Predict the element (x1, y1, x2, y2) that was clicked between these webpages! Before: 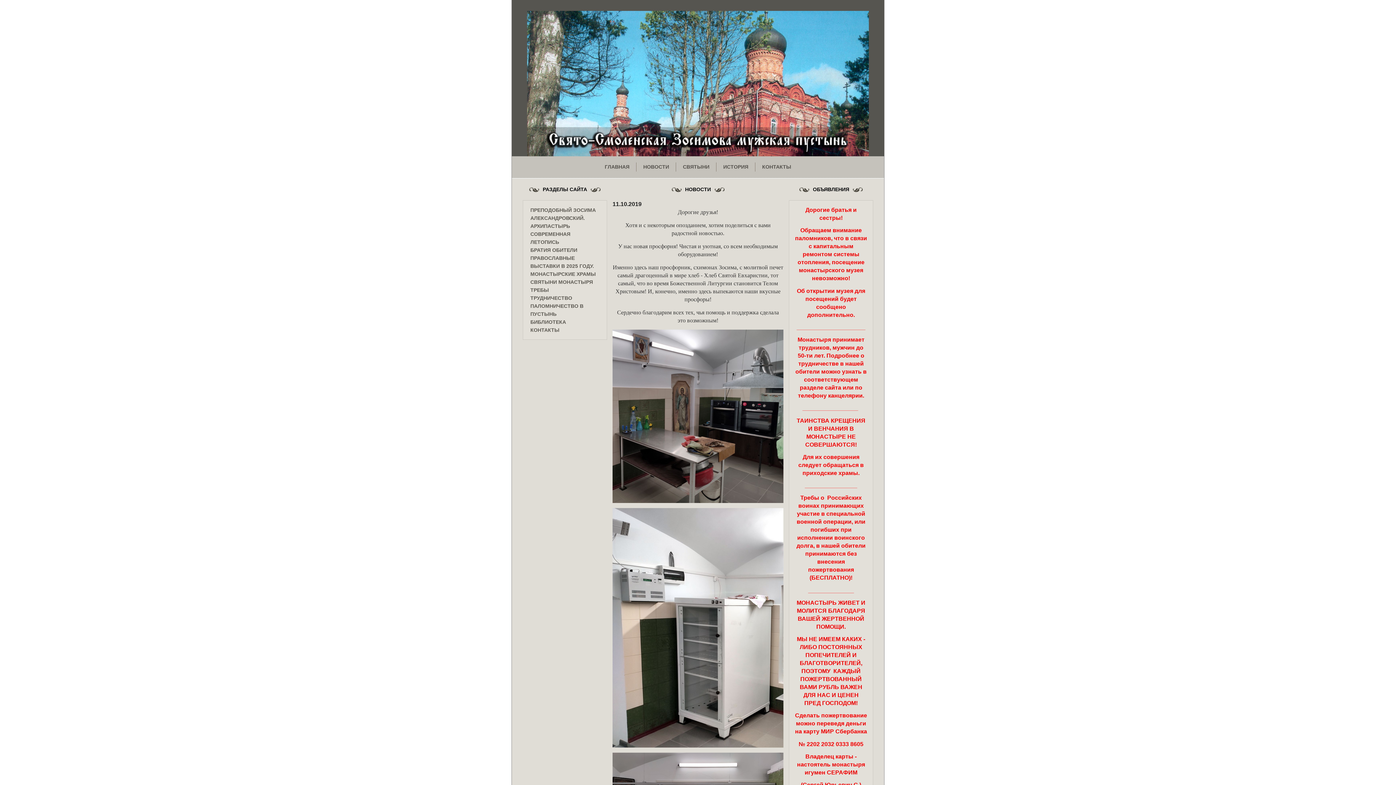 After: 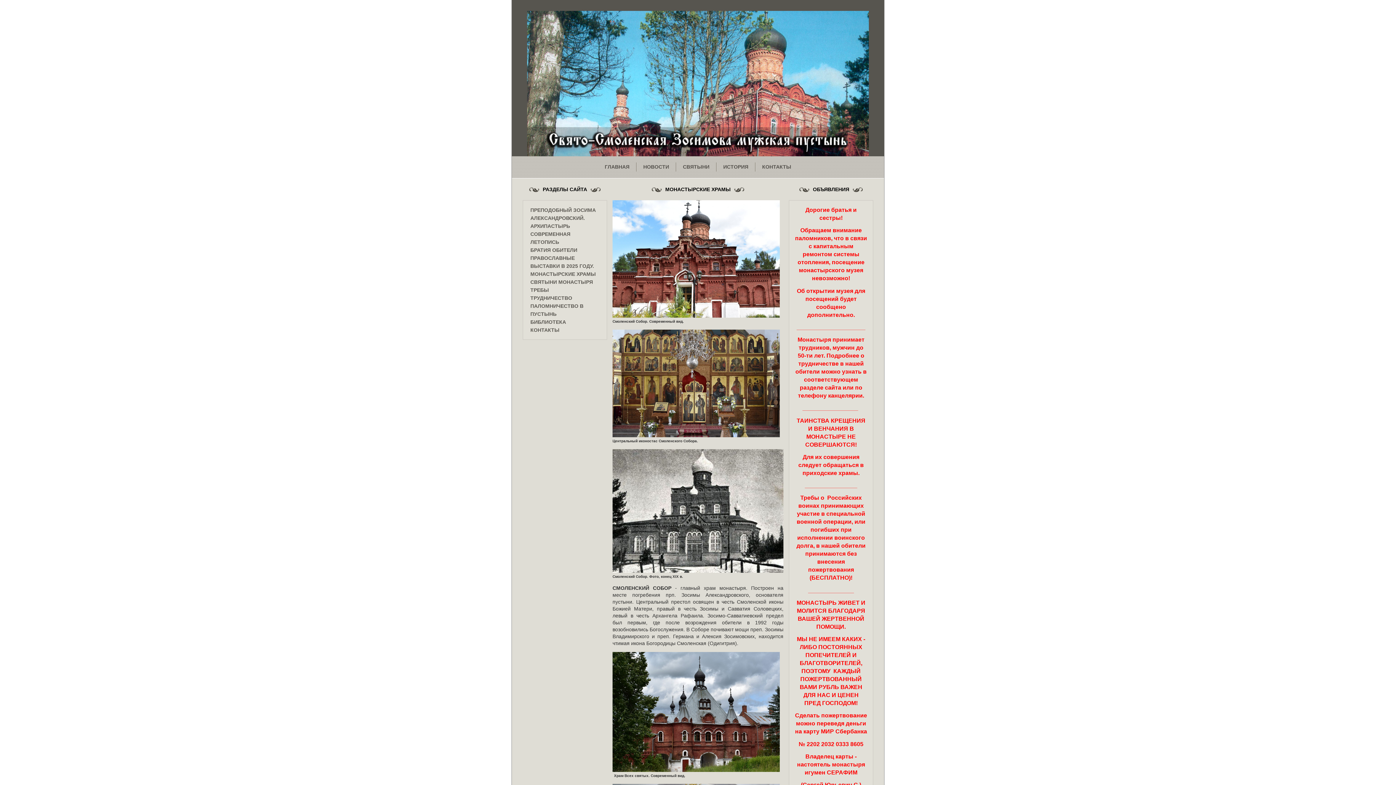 Action: label: МОНАСТЫРСКИЕ ХРАМЫ bbox: (530, 271, 596, 277)